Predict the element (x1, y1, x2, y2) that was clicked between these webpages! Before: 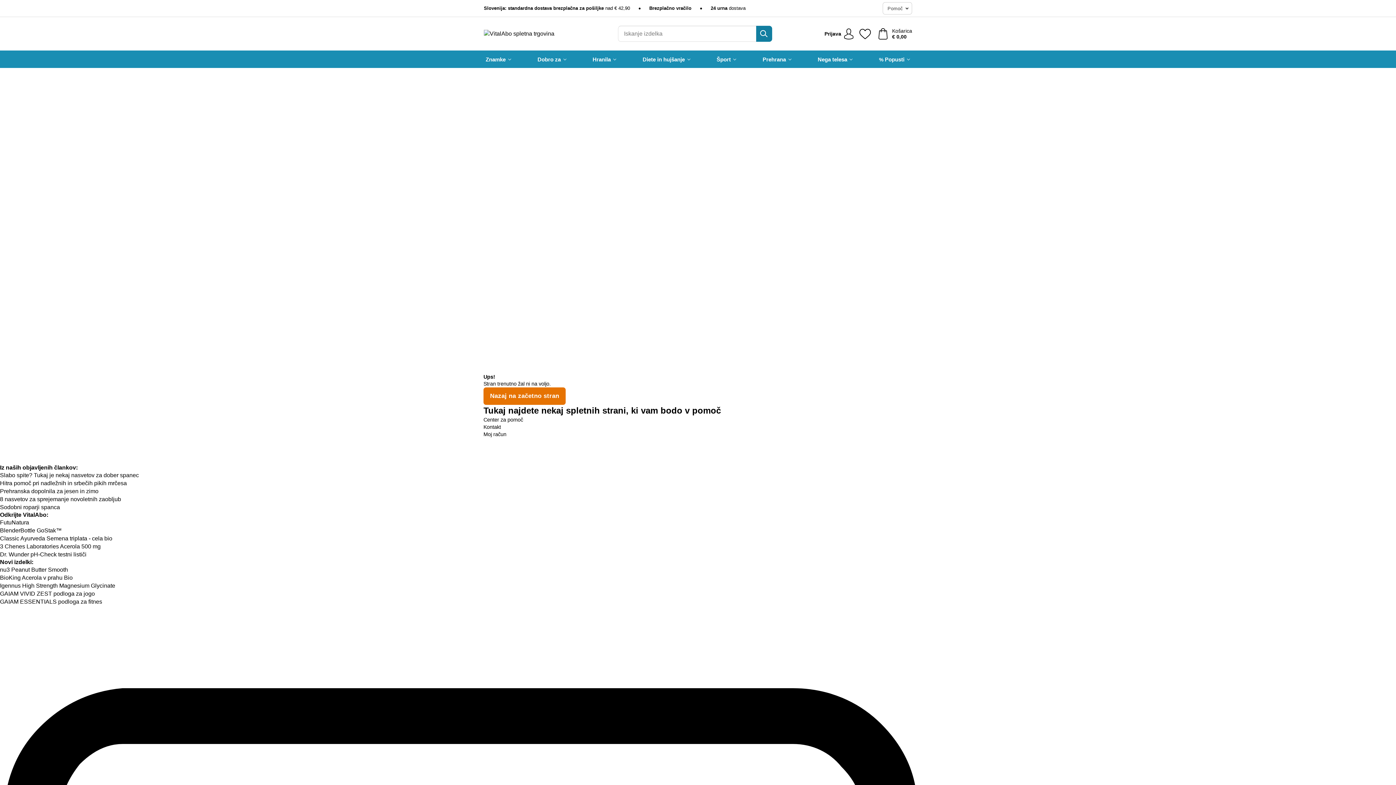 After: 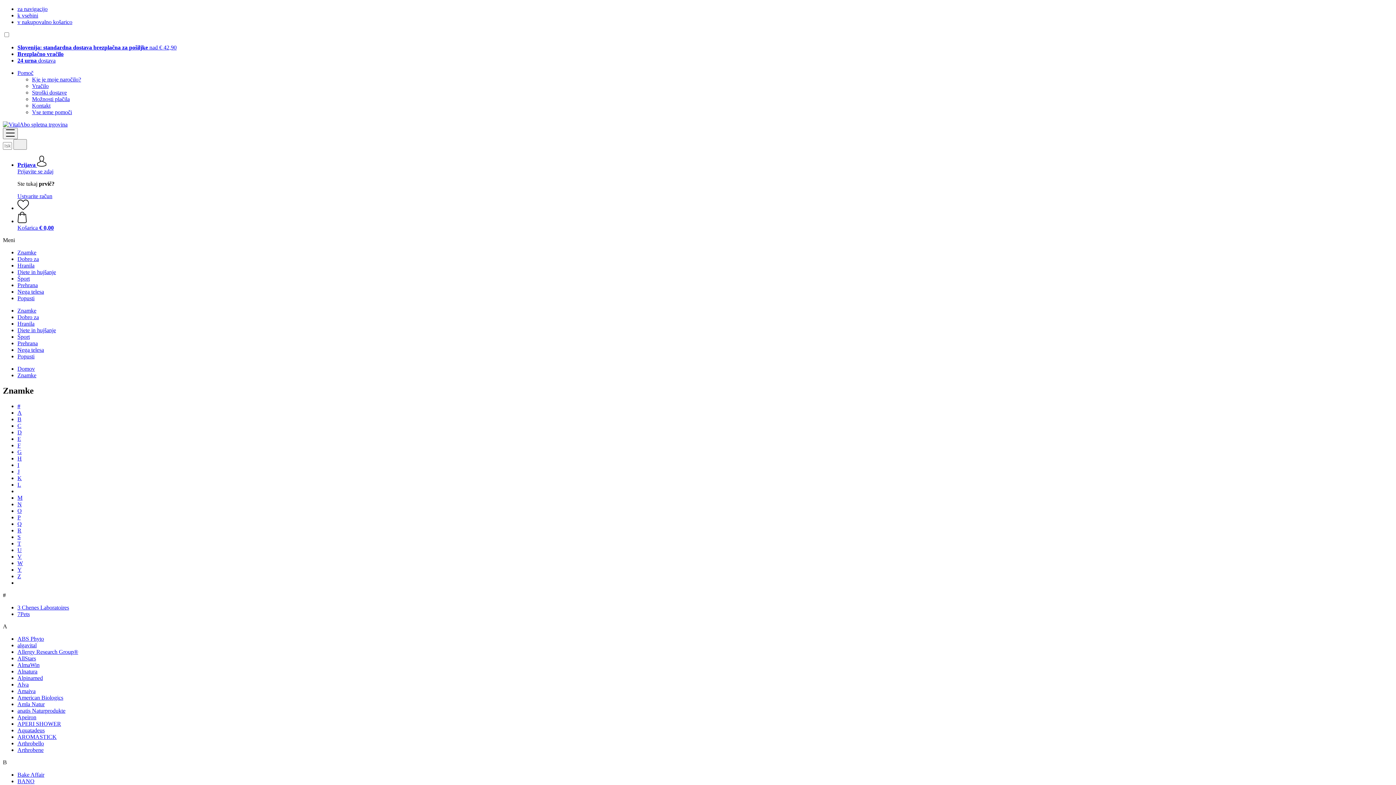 Action: bbox: (485, 50, 511, 68) label: Znamke